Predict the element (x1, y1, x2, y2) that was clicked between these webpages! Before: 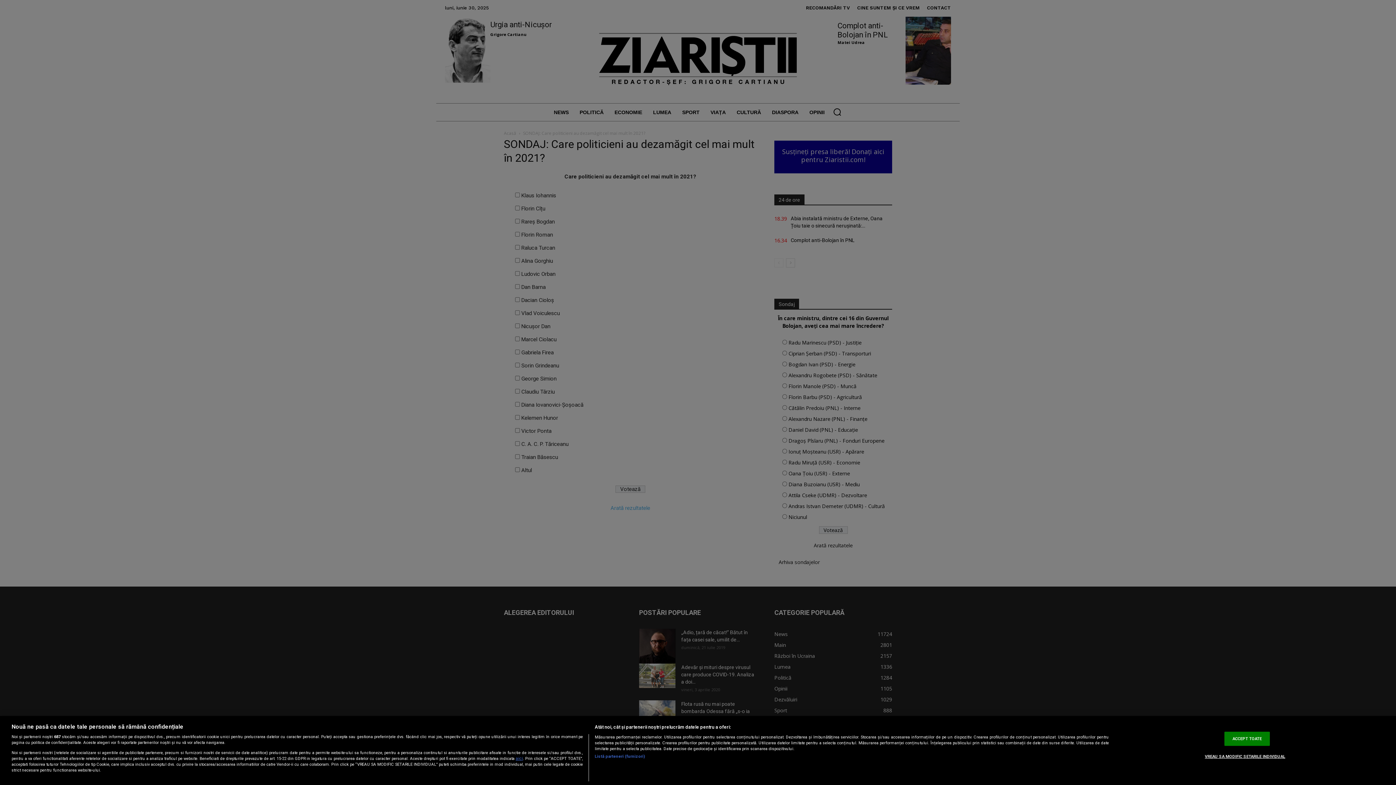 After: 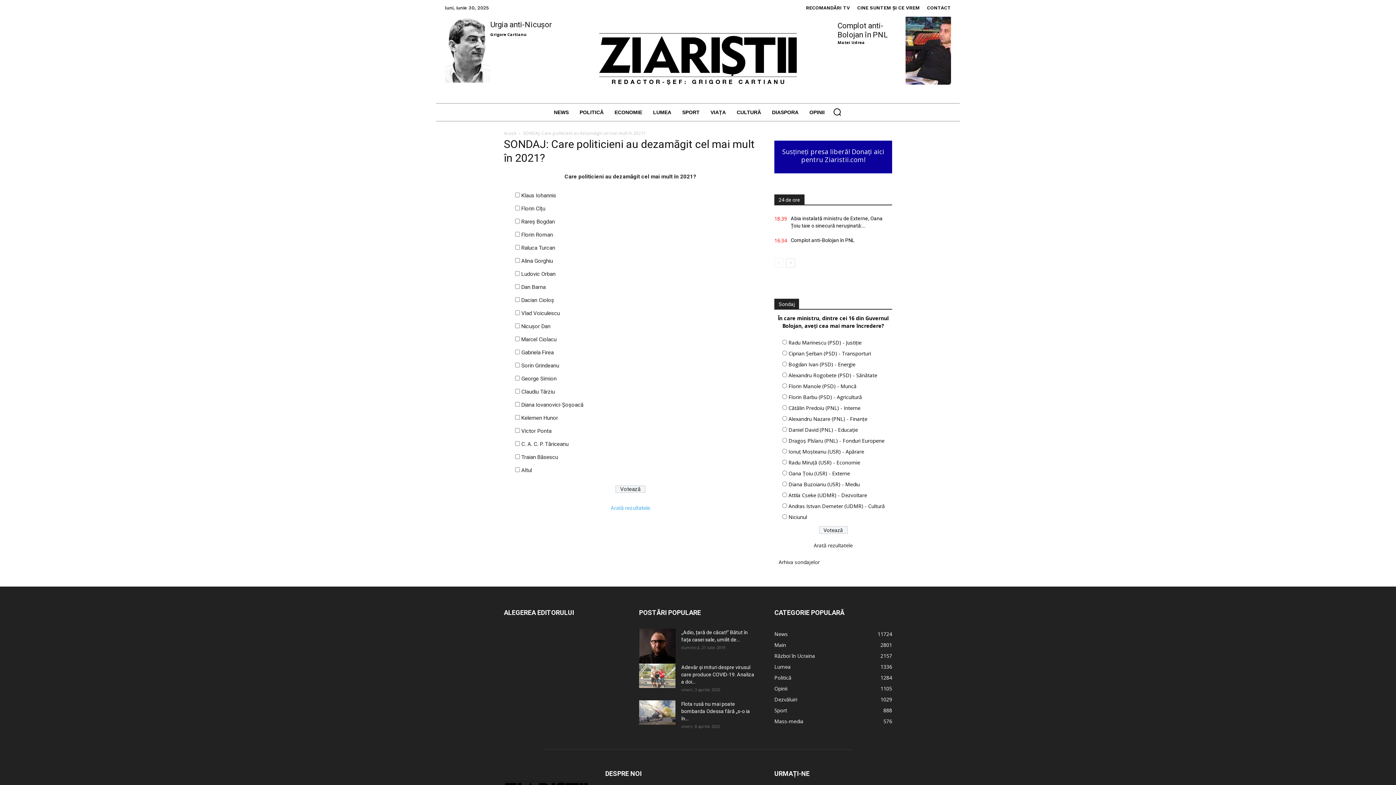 Action: label: ACCEPT TOATE bbox: (1224, 732, 1270, 746)